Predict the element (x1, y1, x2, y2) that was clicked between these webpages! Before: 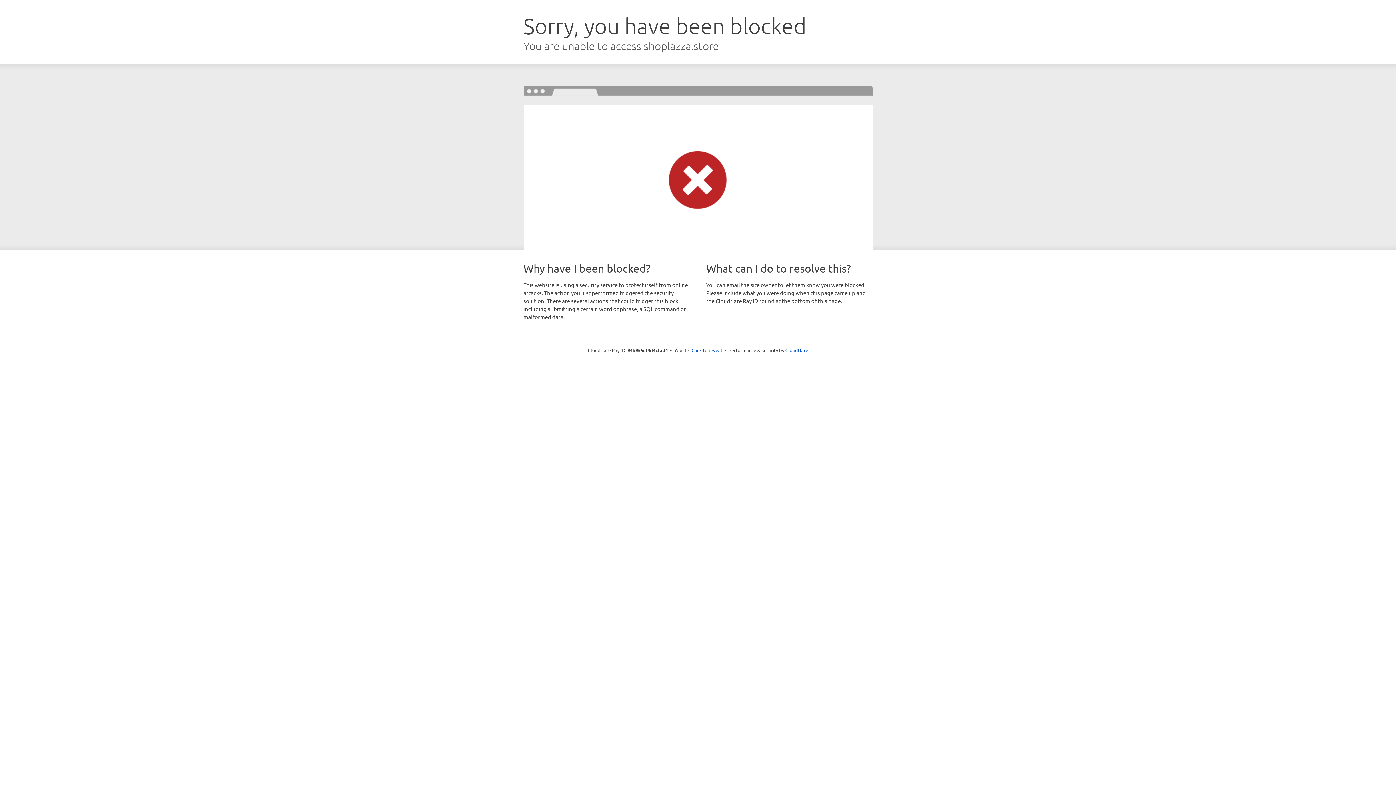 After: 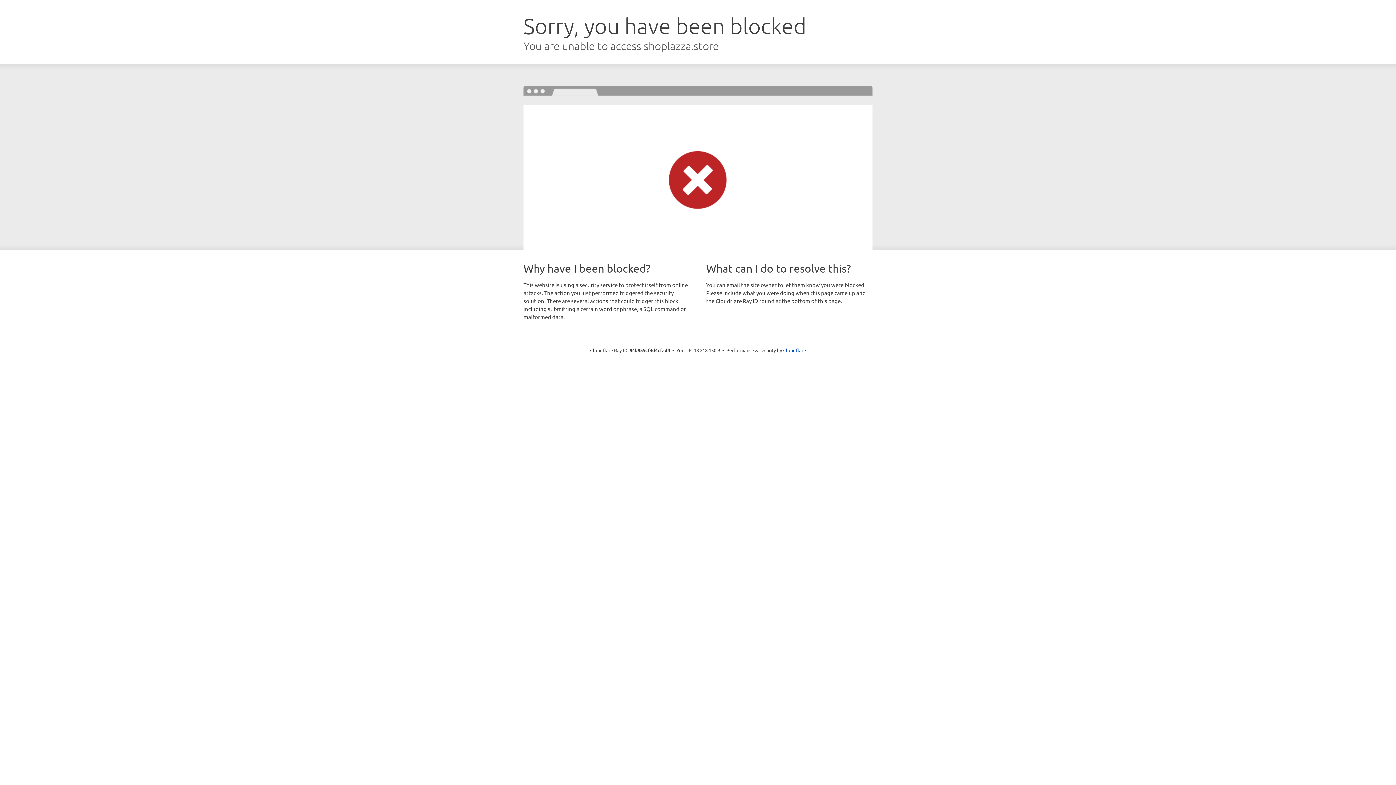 Action: label: Click to reveal bbox: (691, 346, 722, 353)